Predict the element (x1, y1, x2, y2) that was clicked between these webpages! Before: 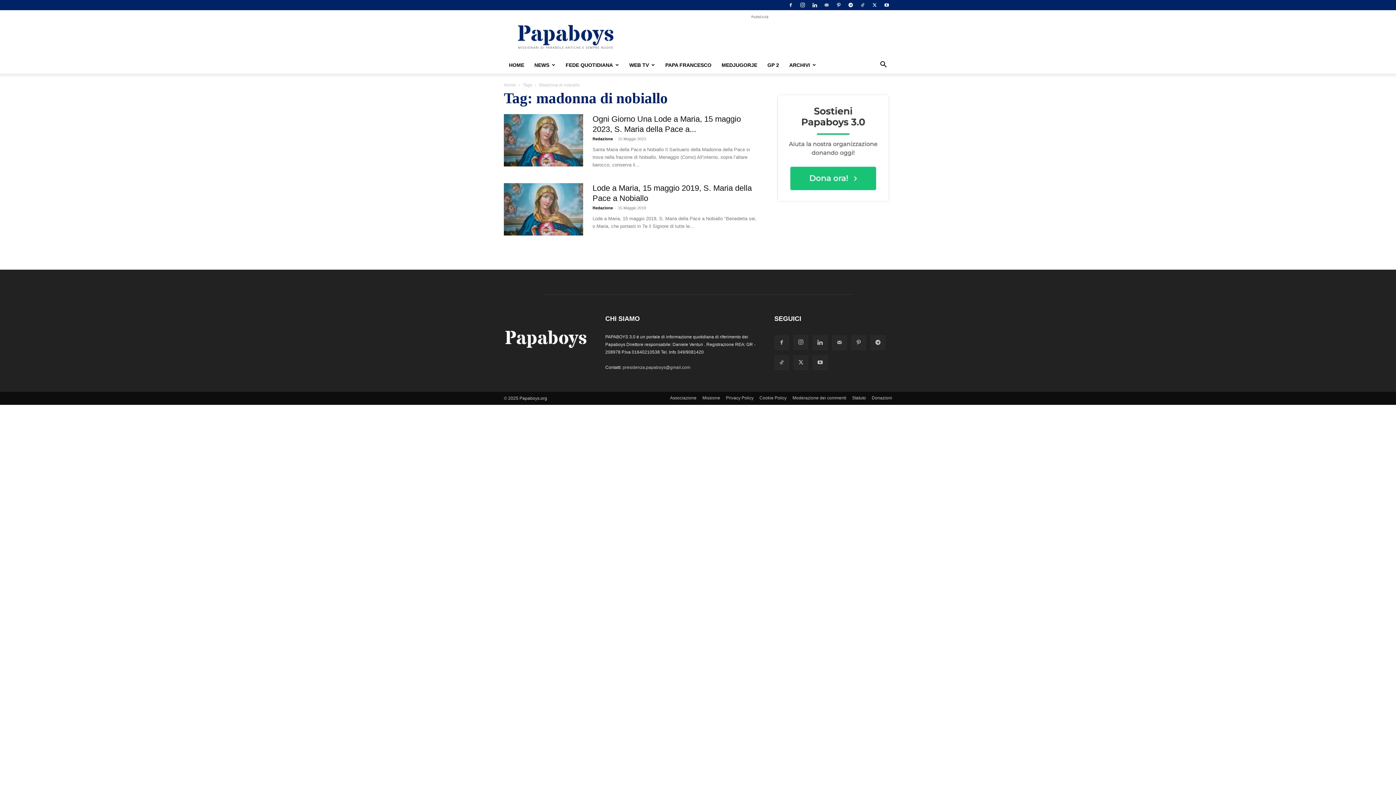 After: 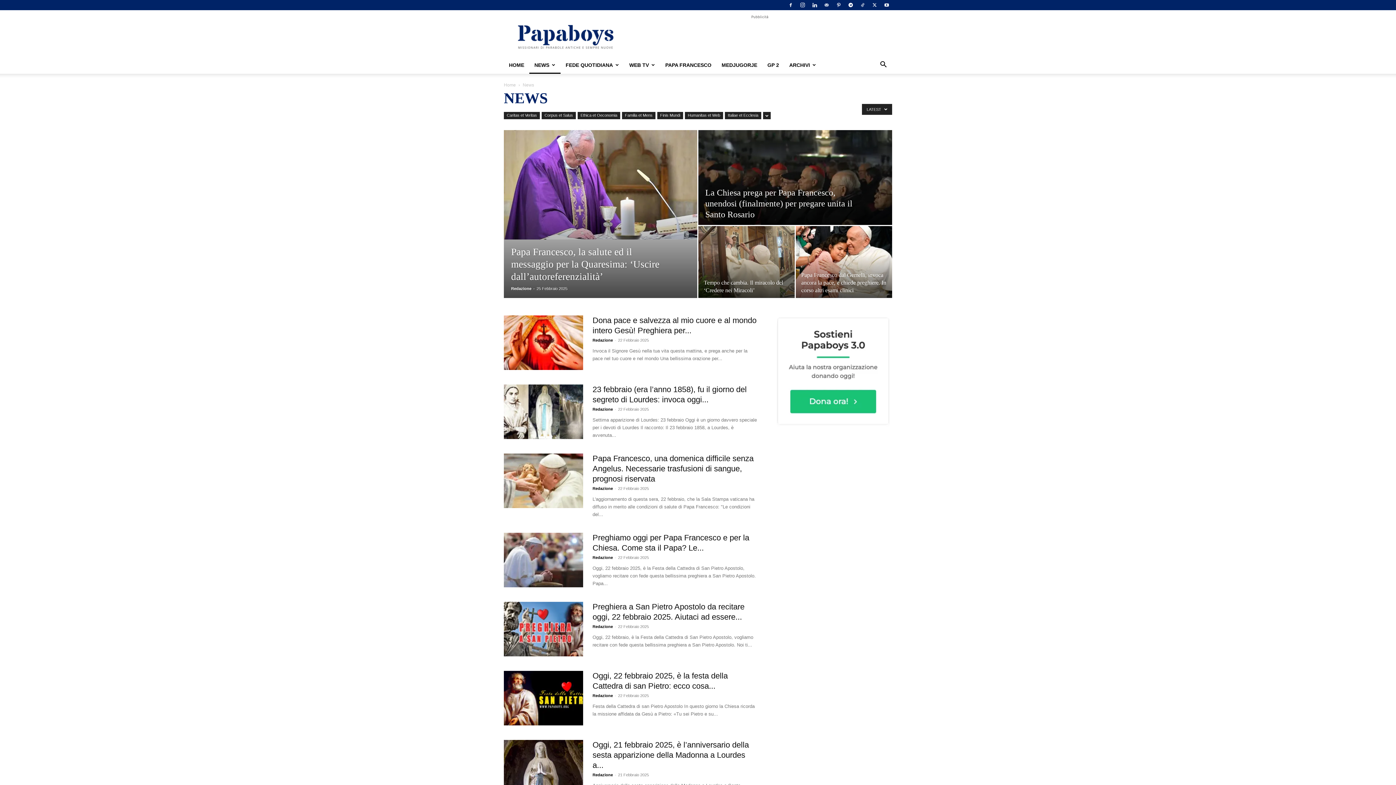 Action: label: NEWS bbox: (529, 56, 560, 73)